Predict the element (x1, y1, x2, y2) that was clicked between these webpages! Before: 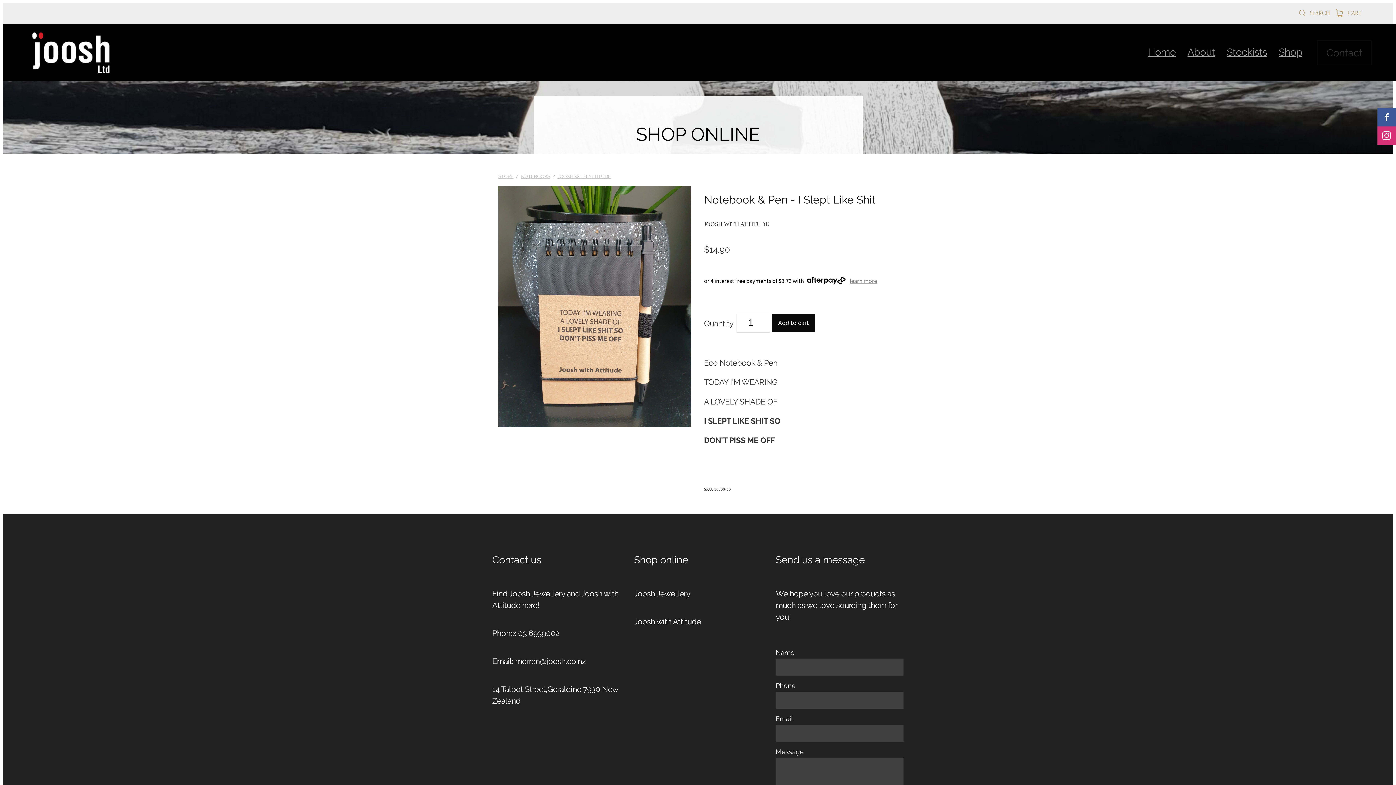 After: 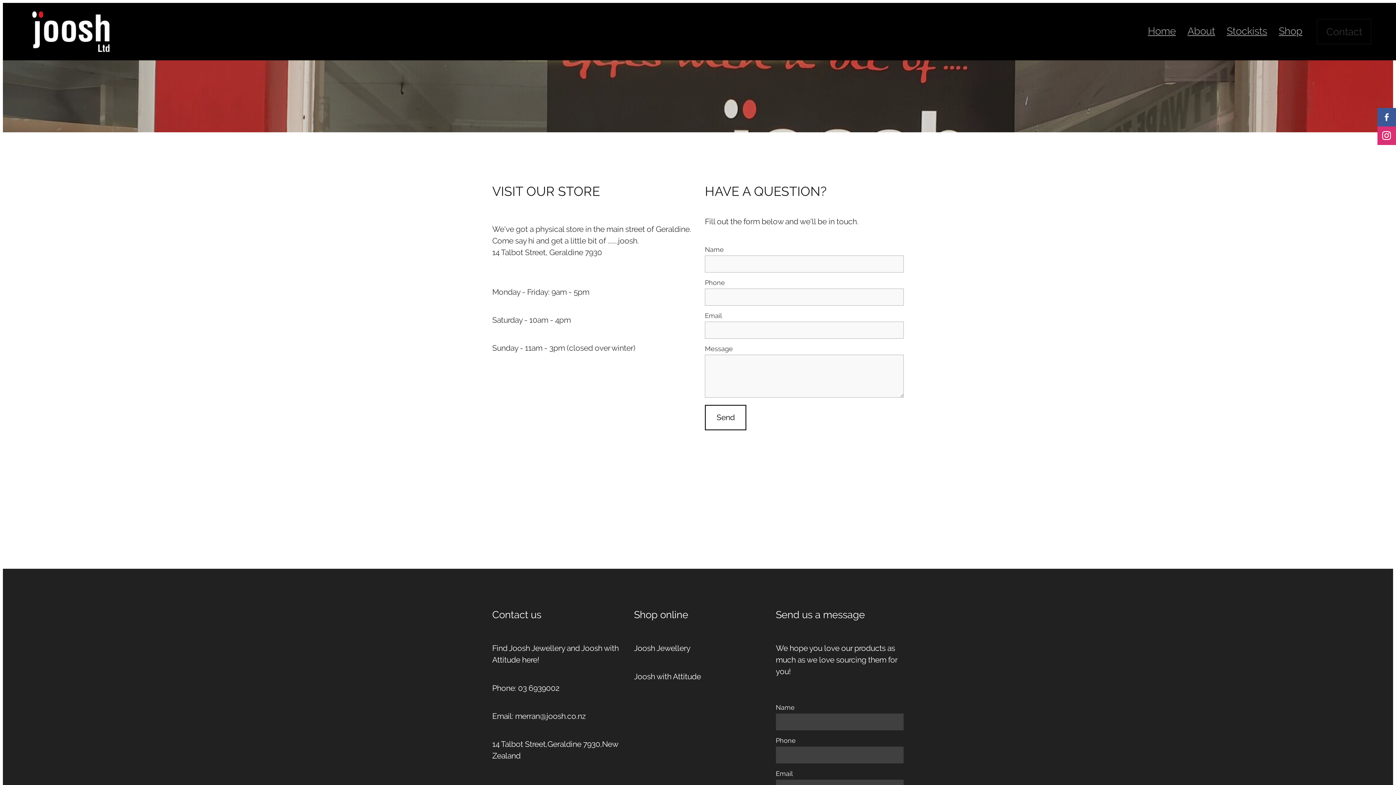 Action: label: Contact bbox: (1317, 40, 1372, 65)